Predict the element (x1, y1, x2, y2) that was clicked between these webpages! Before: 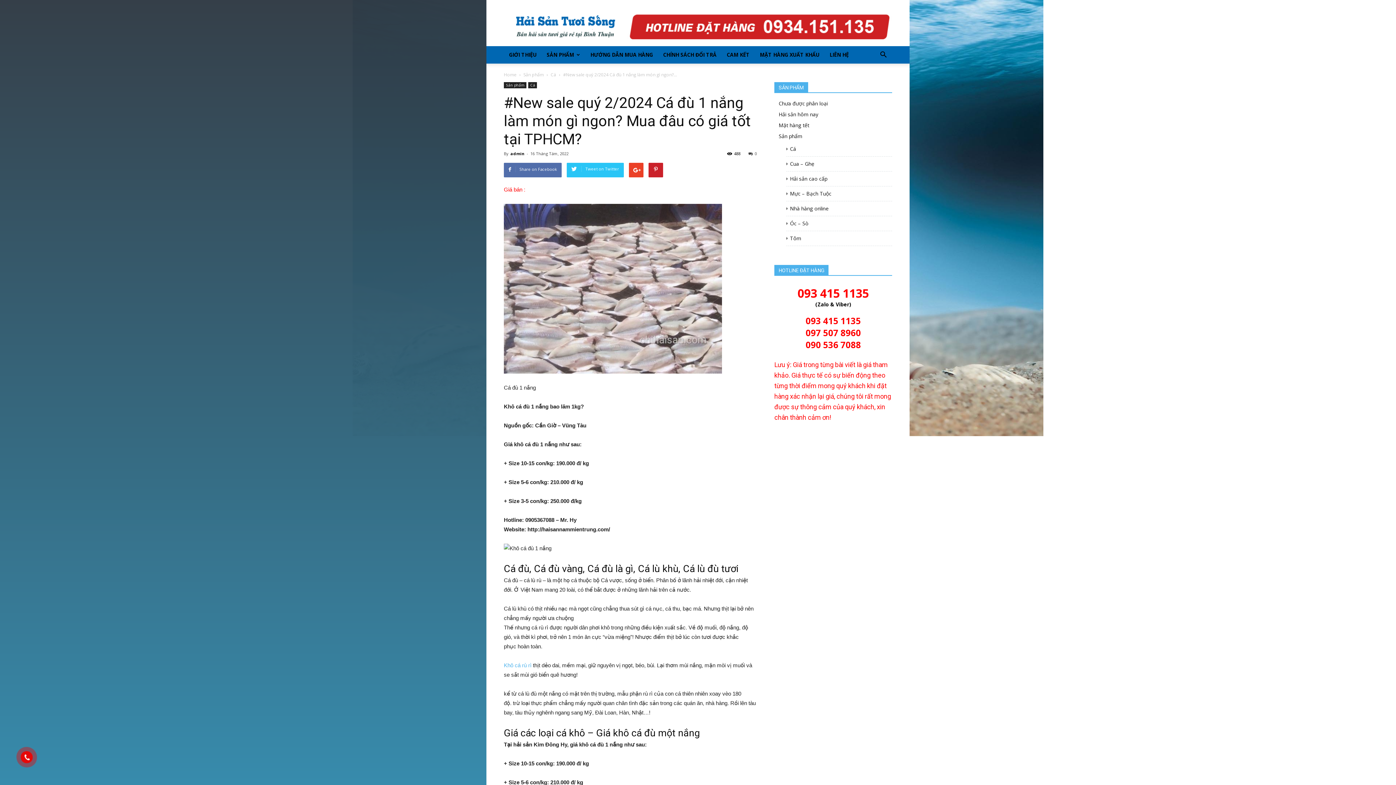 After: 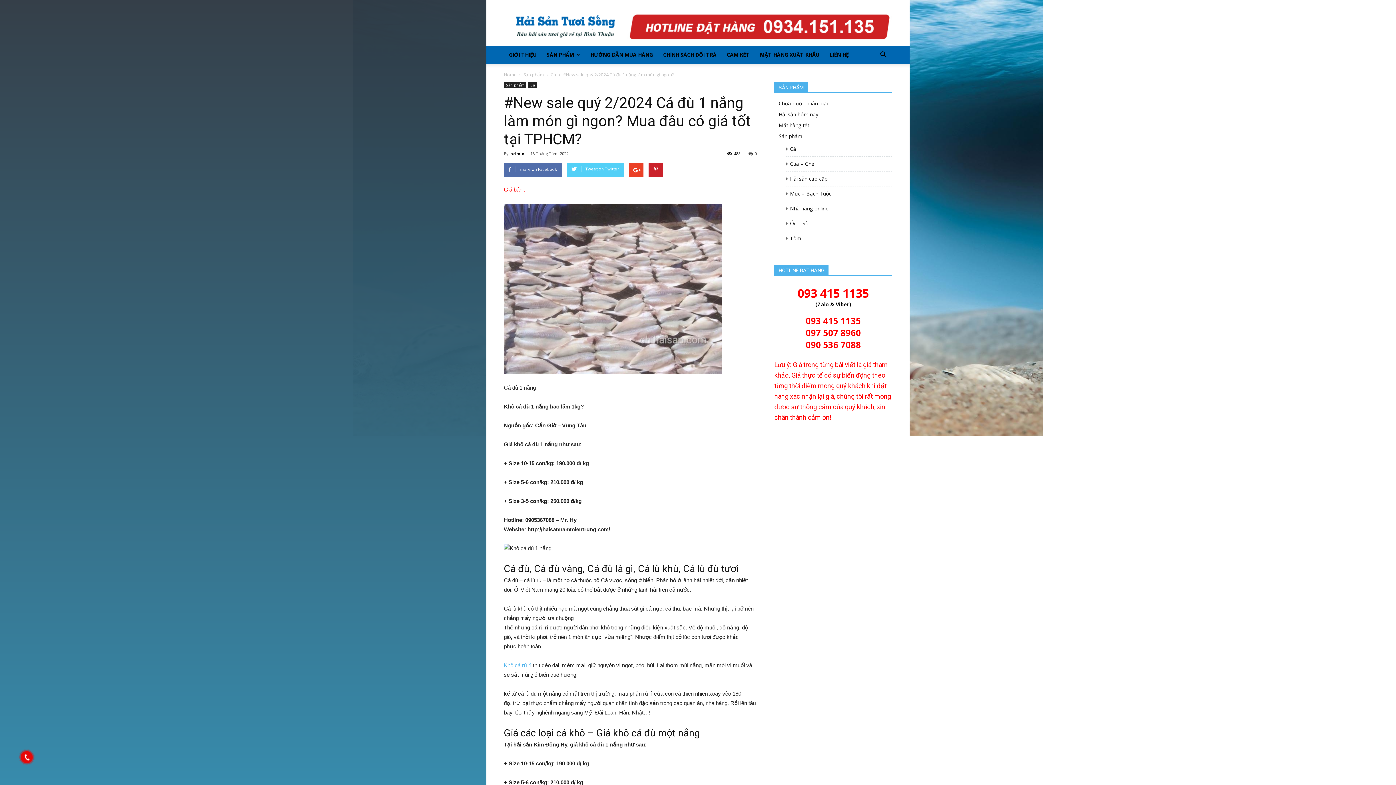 Action: label: Tweet on Twitter bbox: (566, 162, 624, 177)